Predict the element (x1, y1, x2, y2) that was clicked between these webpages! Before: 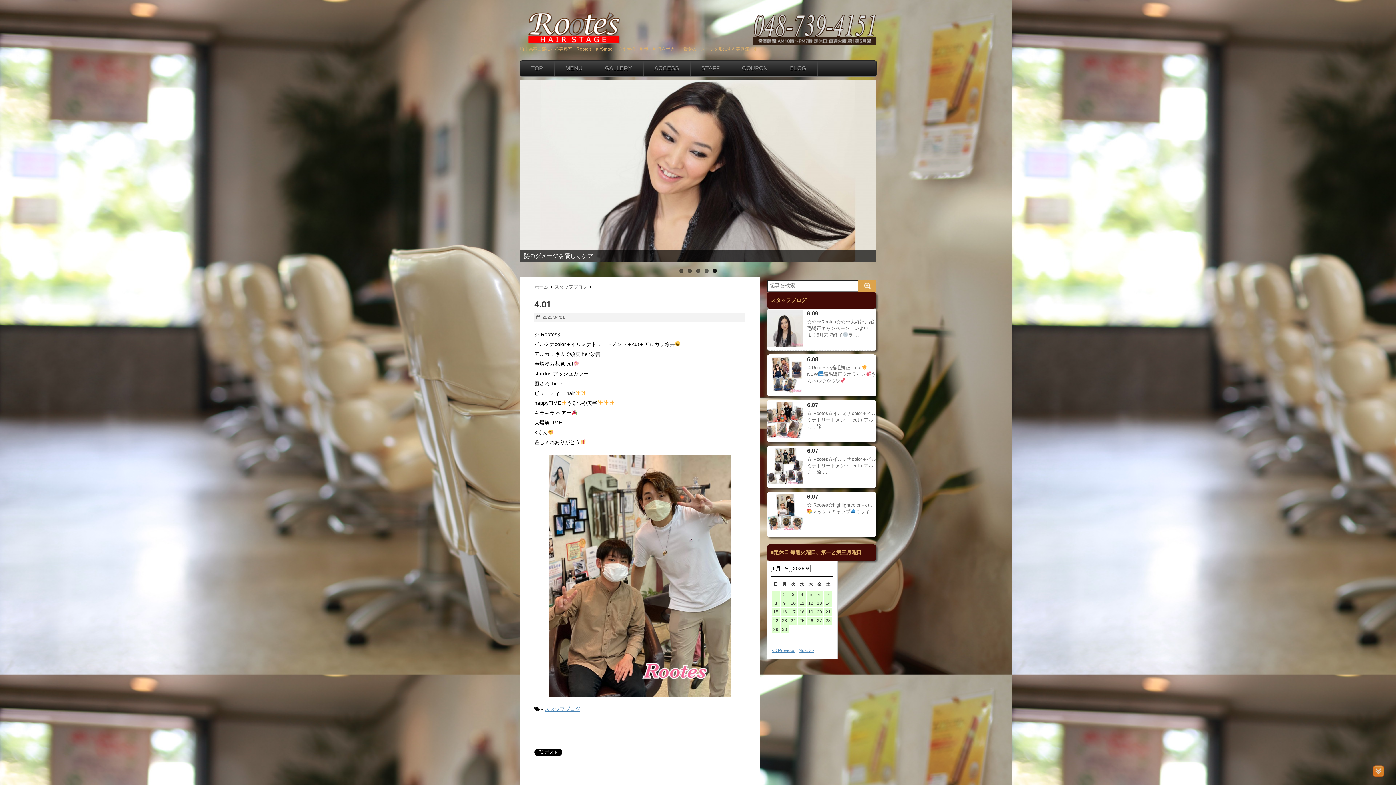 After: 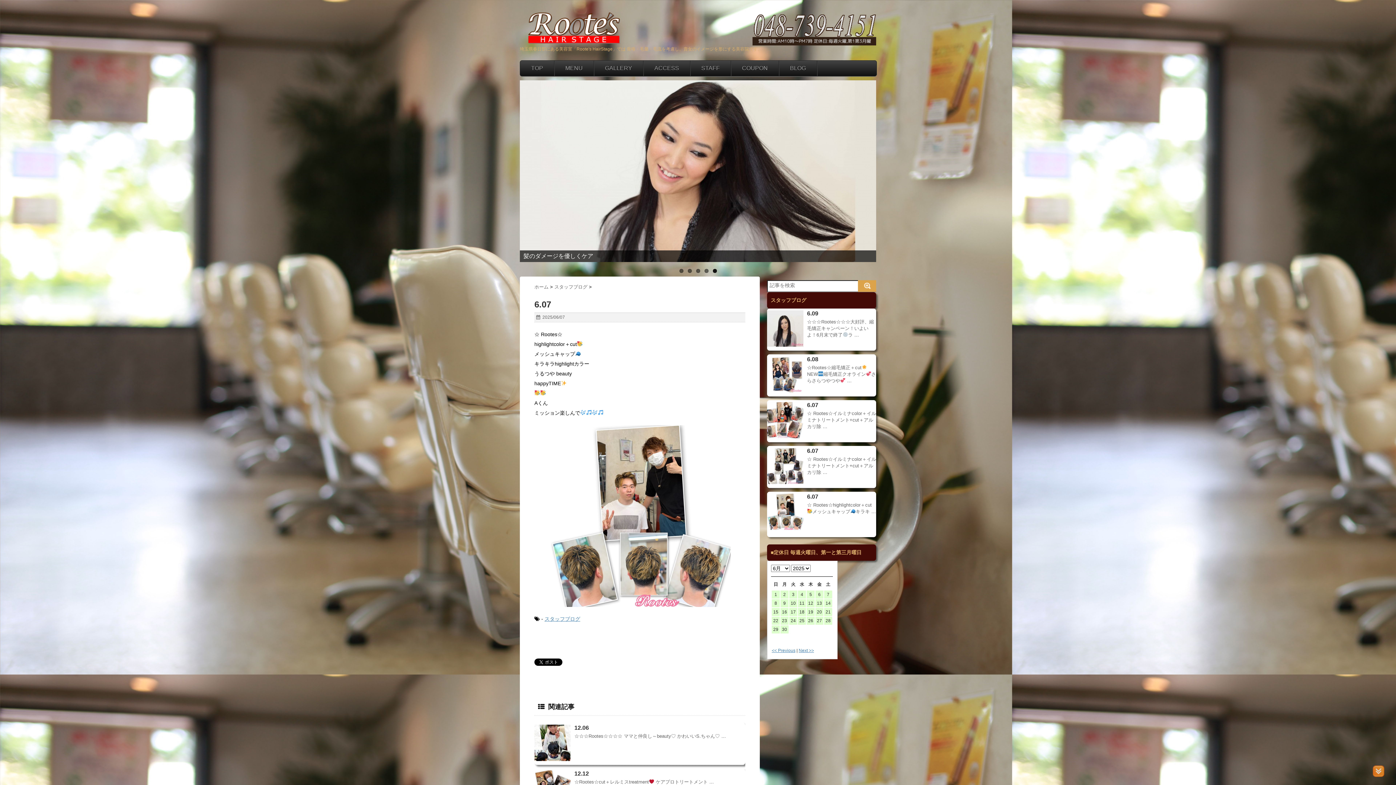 Action: bbox: (807, 493, 818, 500) label: 6.07